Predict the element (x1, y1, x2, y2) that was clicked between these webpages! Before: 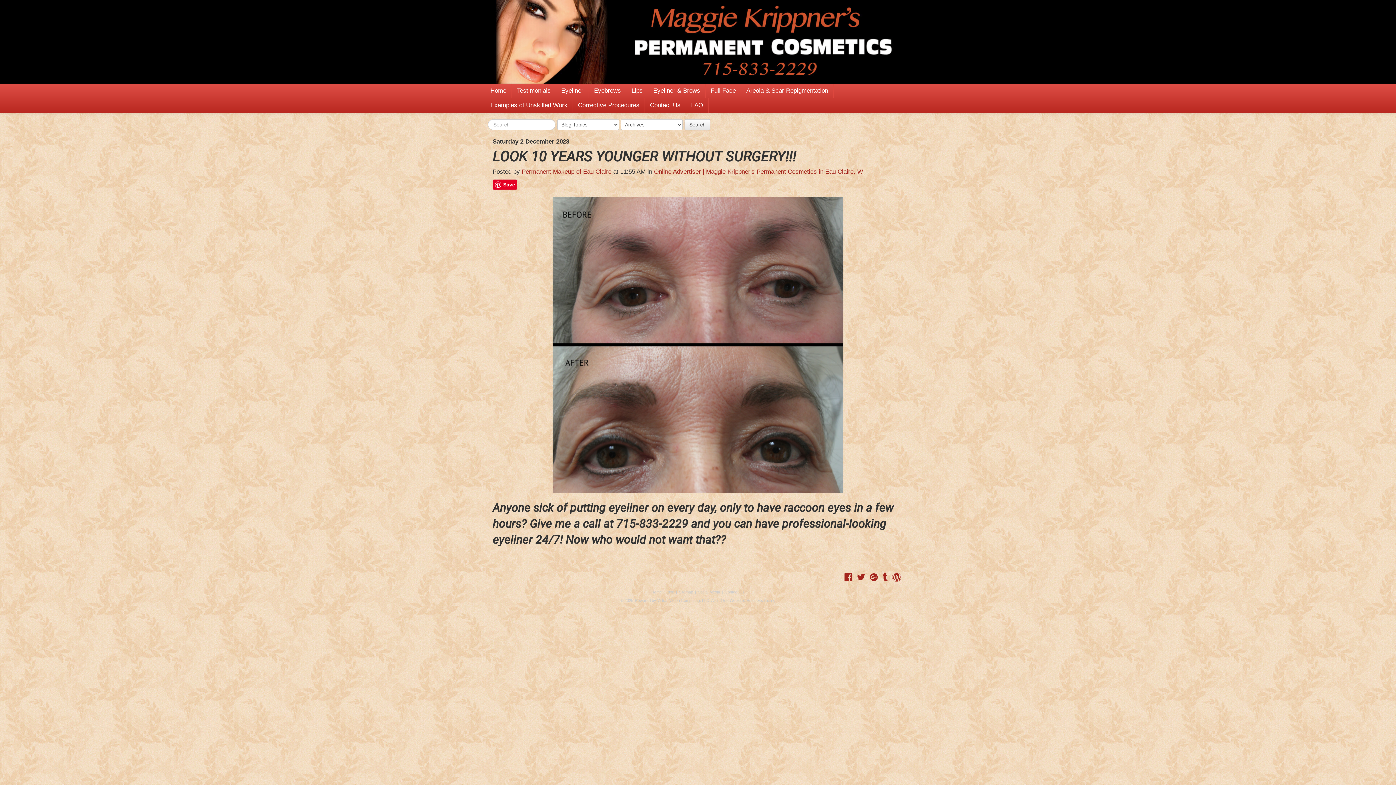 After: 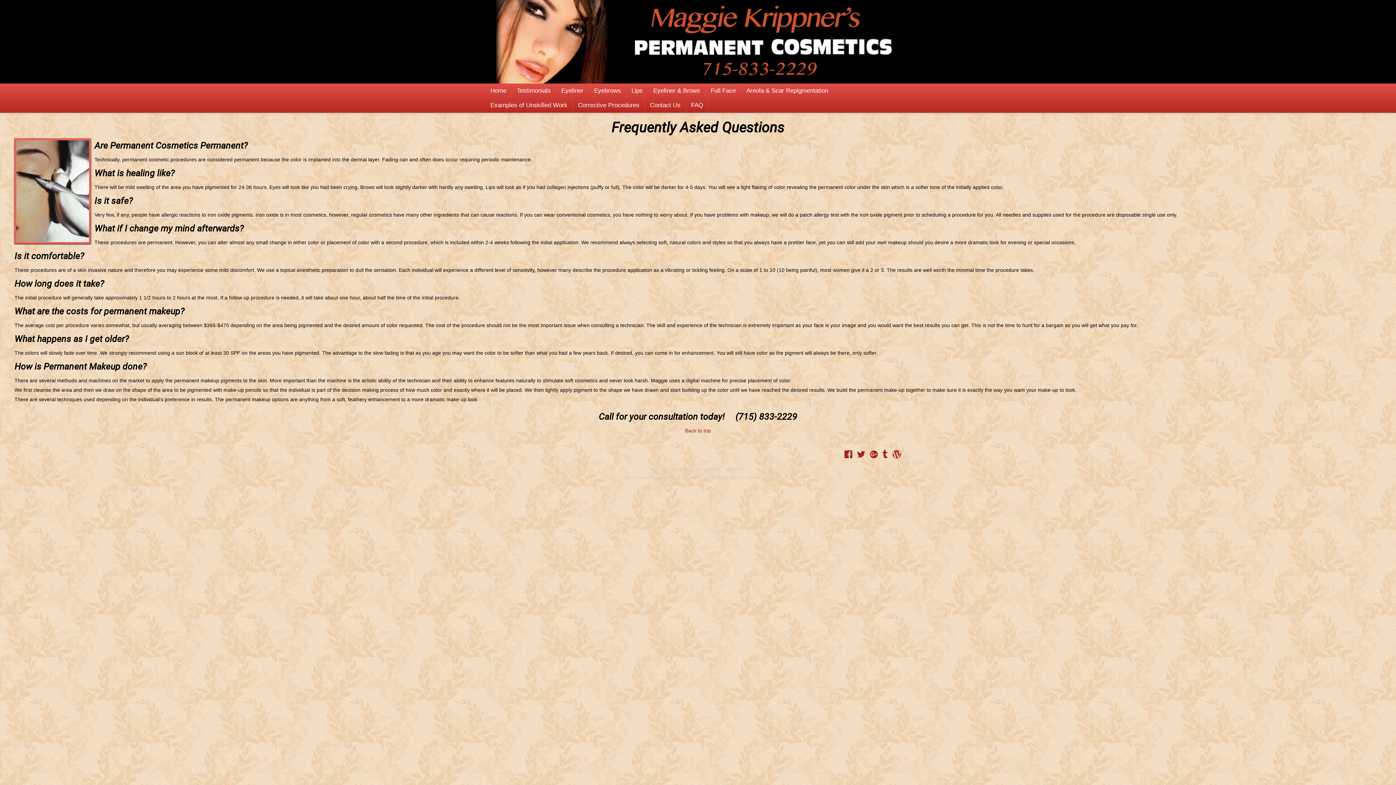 Action: bbox: (686, 98, 708, 112) label: FAQ